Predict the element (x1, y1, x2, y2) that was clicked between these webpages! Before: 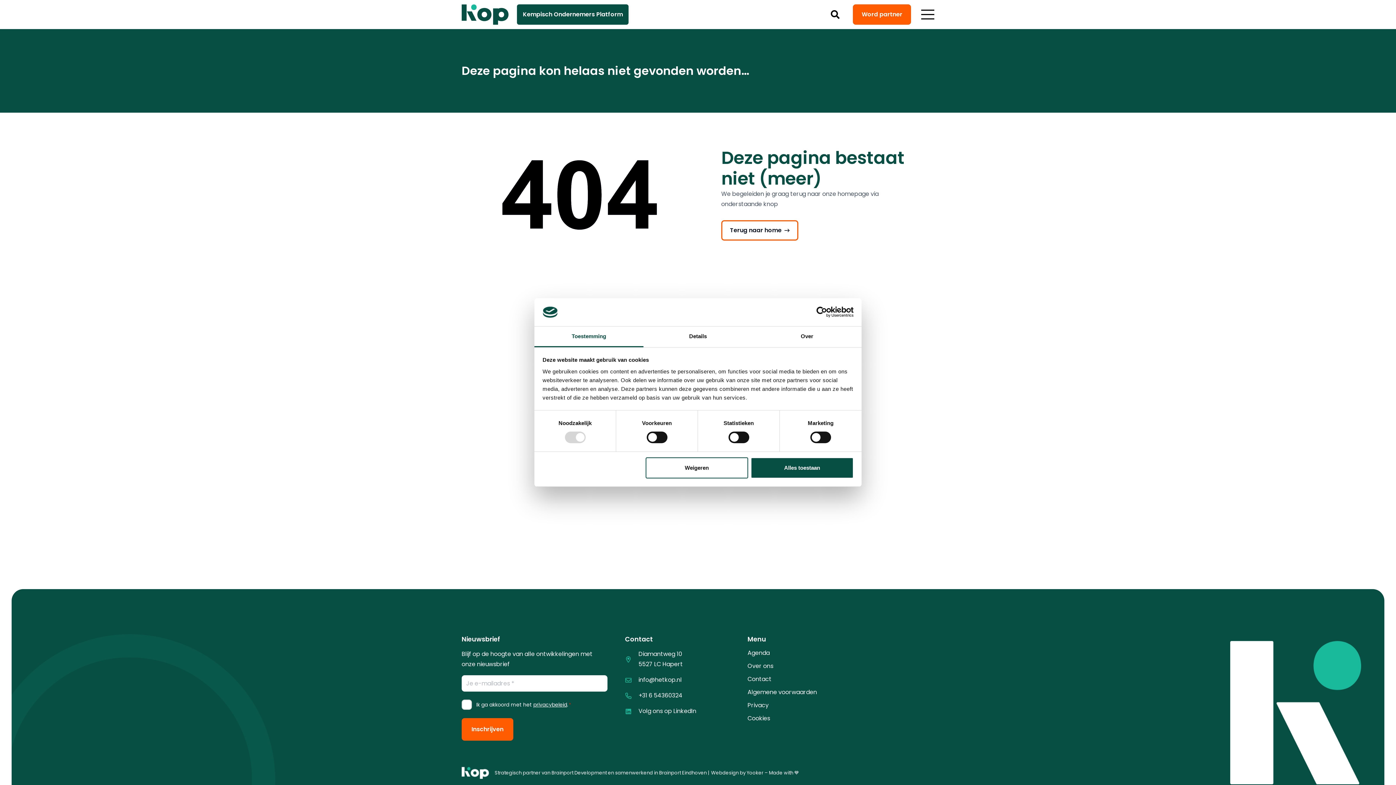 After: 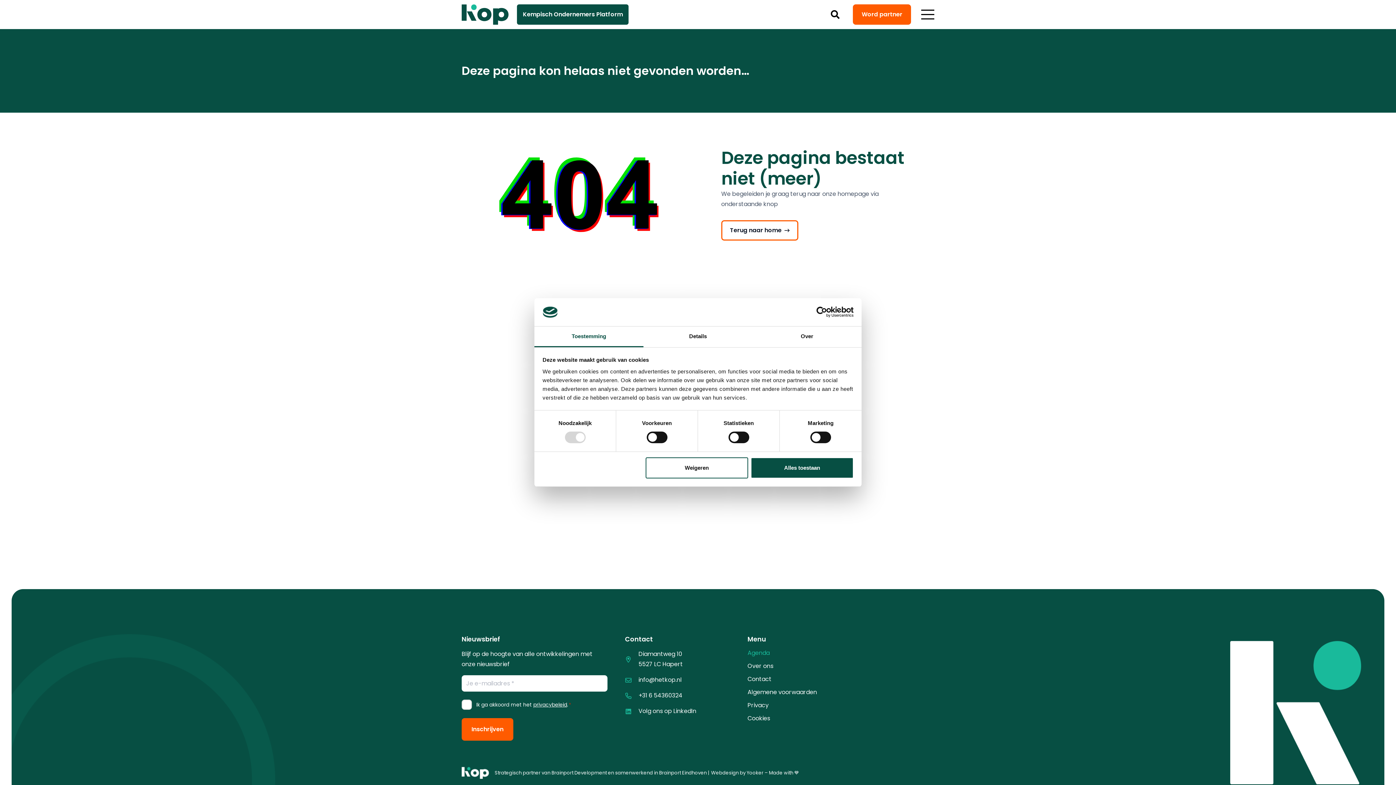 Action: bbox: (747, 649, 769, 657) label: Agenda